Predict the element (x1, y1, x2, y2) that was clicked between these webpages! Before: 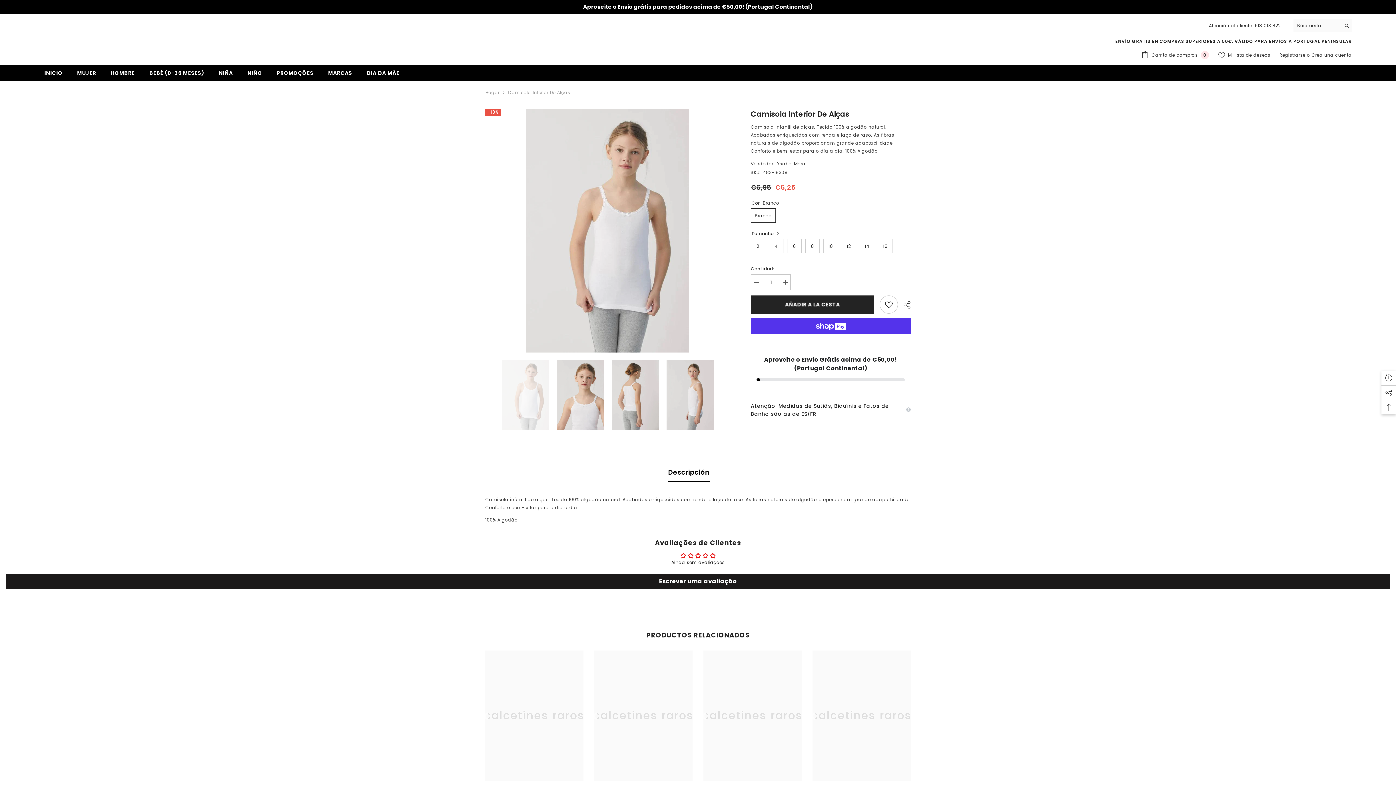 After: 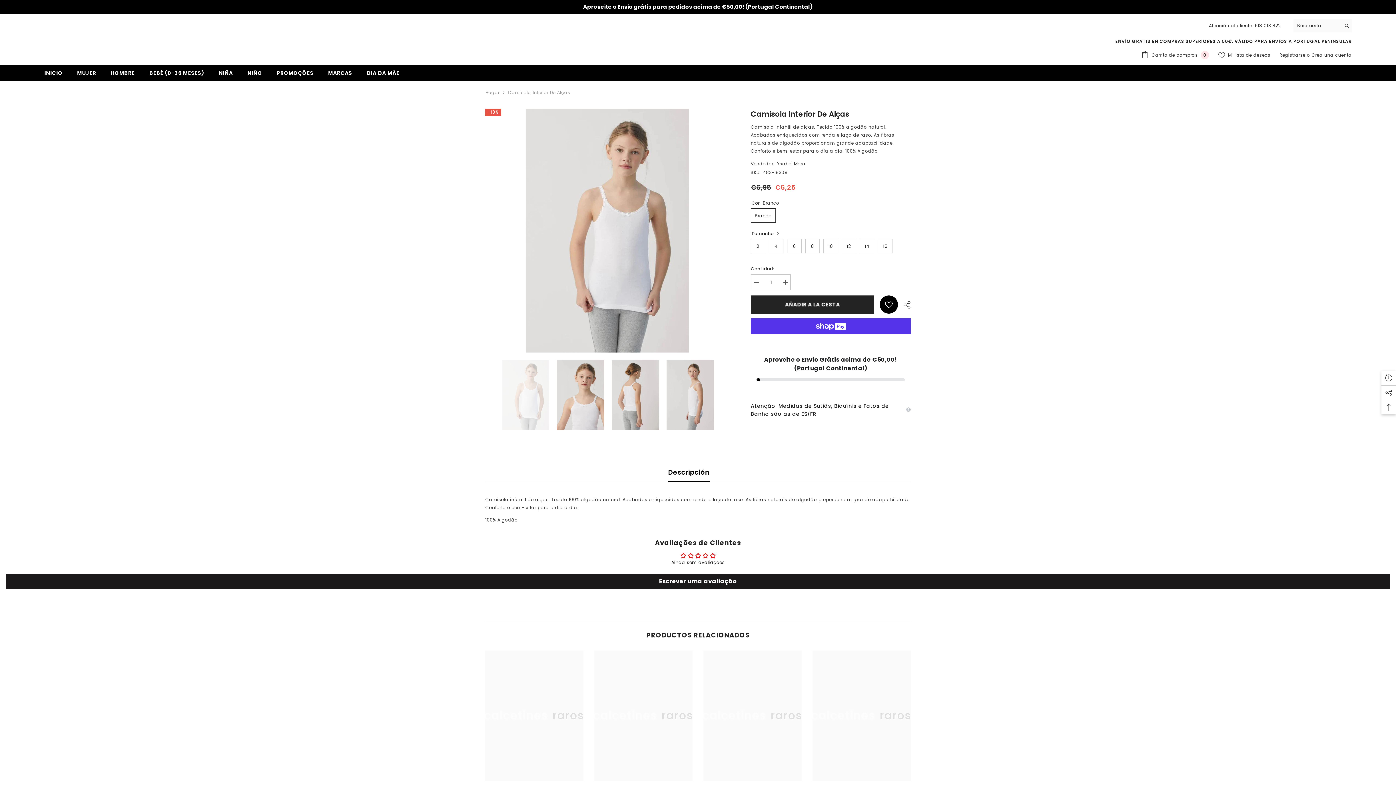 Action: label: Añadir a la lista de deseos bbox: (879, 295, 898, 313)